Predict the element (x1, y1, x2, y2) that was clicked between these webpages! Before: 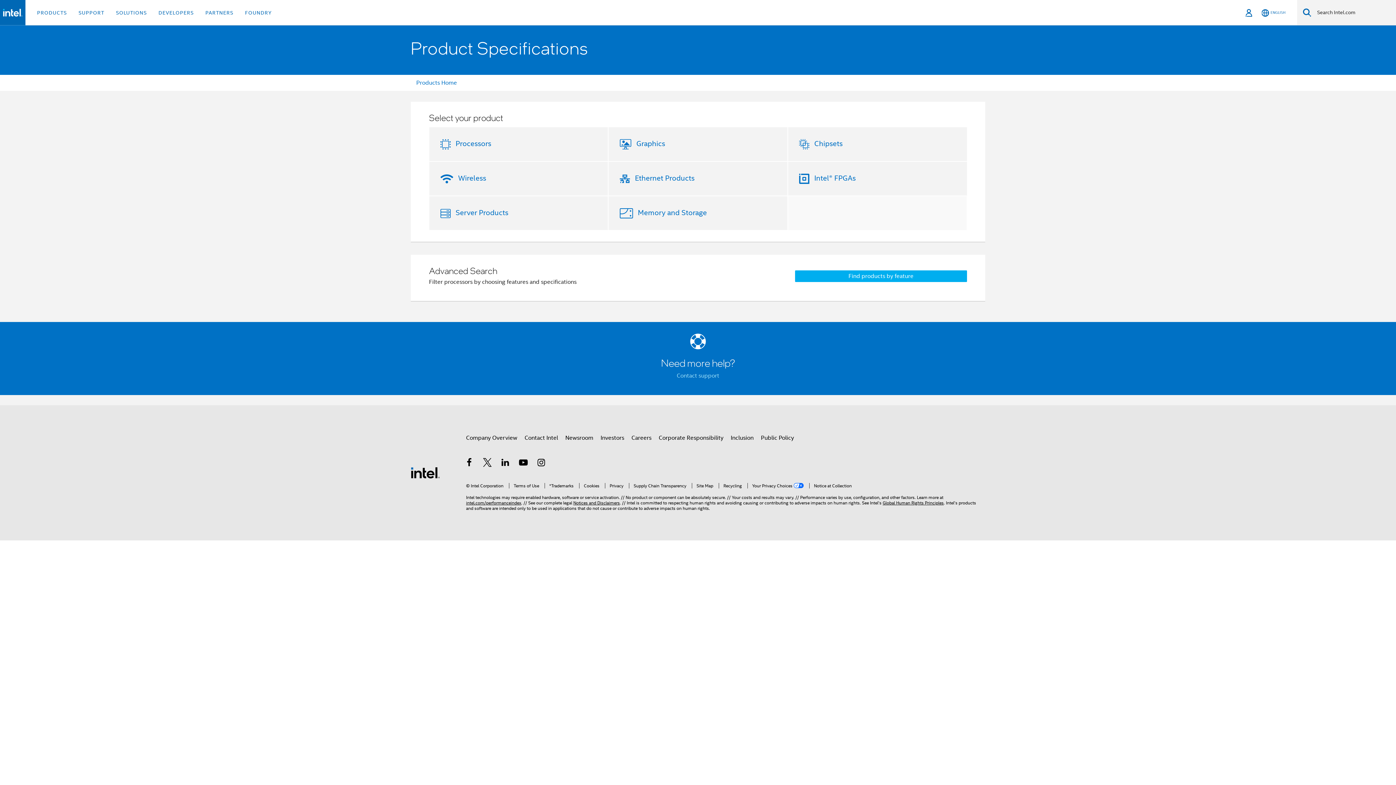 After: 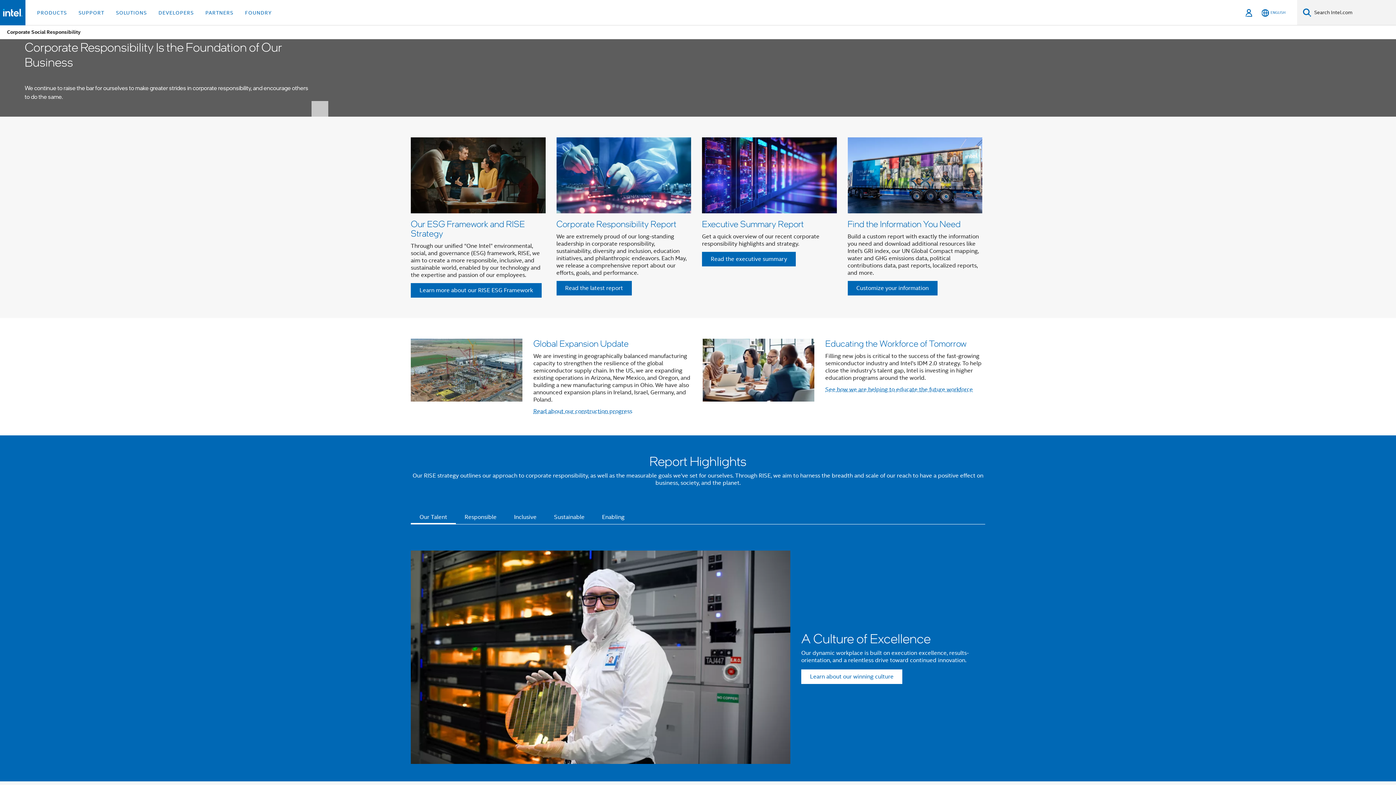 Action: label: Corporate Responsibility bbox: (658, 431, 723, 444)